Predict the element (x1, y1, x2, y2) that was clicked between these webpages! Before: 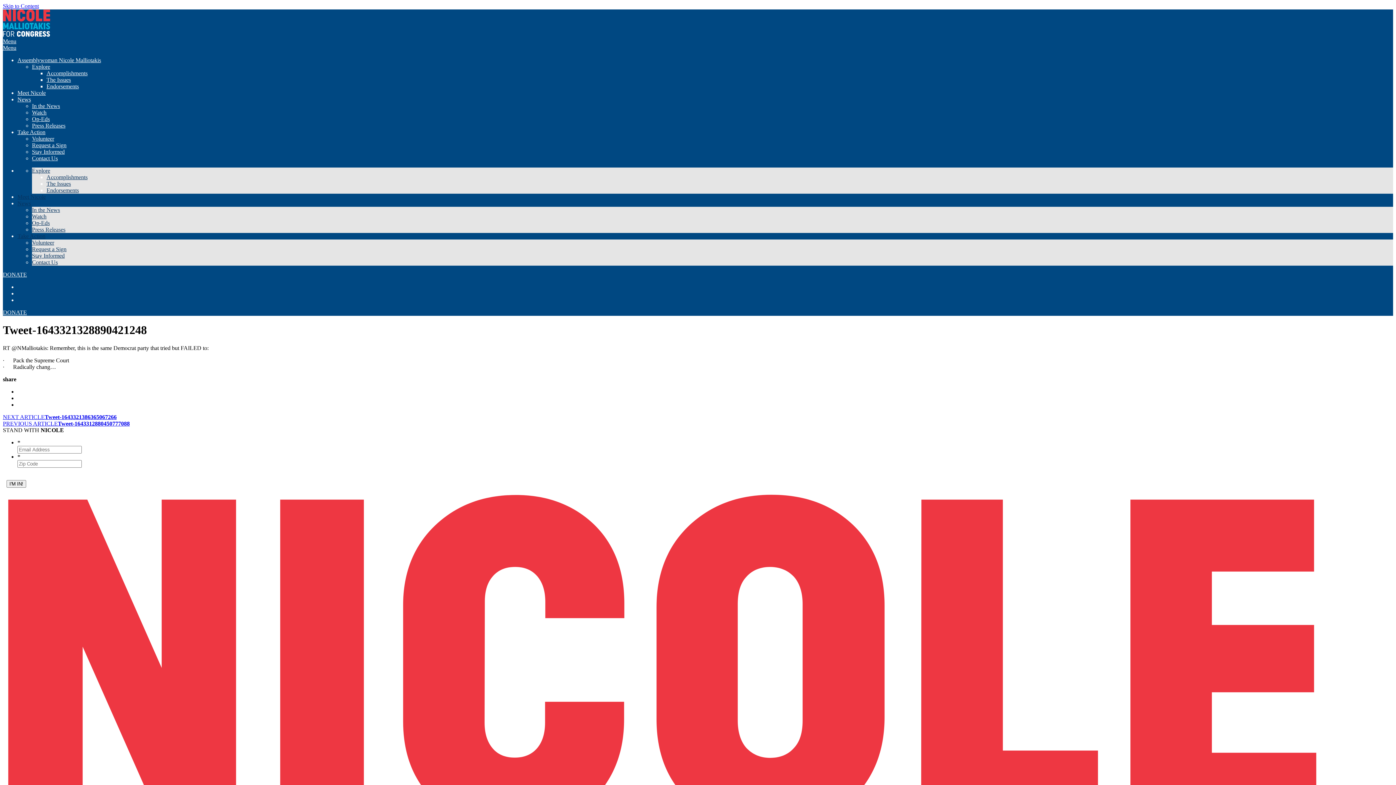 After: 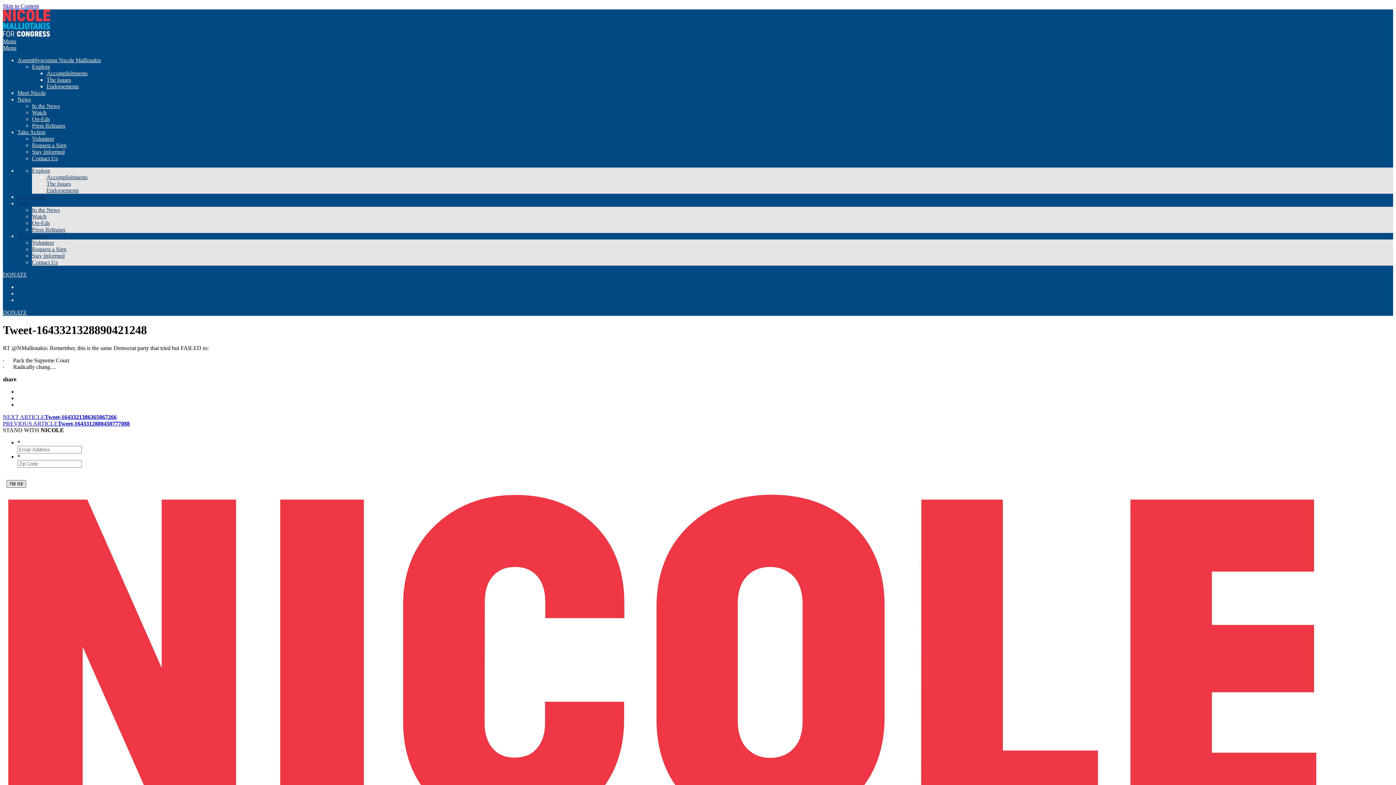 Action: label: I'M IN! bbox: (6, 480, 26, 487)